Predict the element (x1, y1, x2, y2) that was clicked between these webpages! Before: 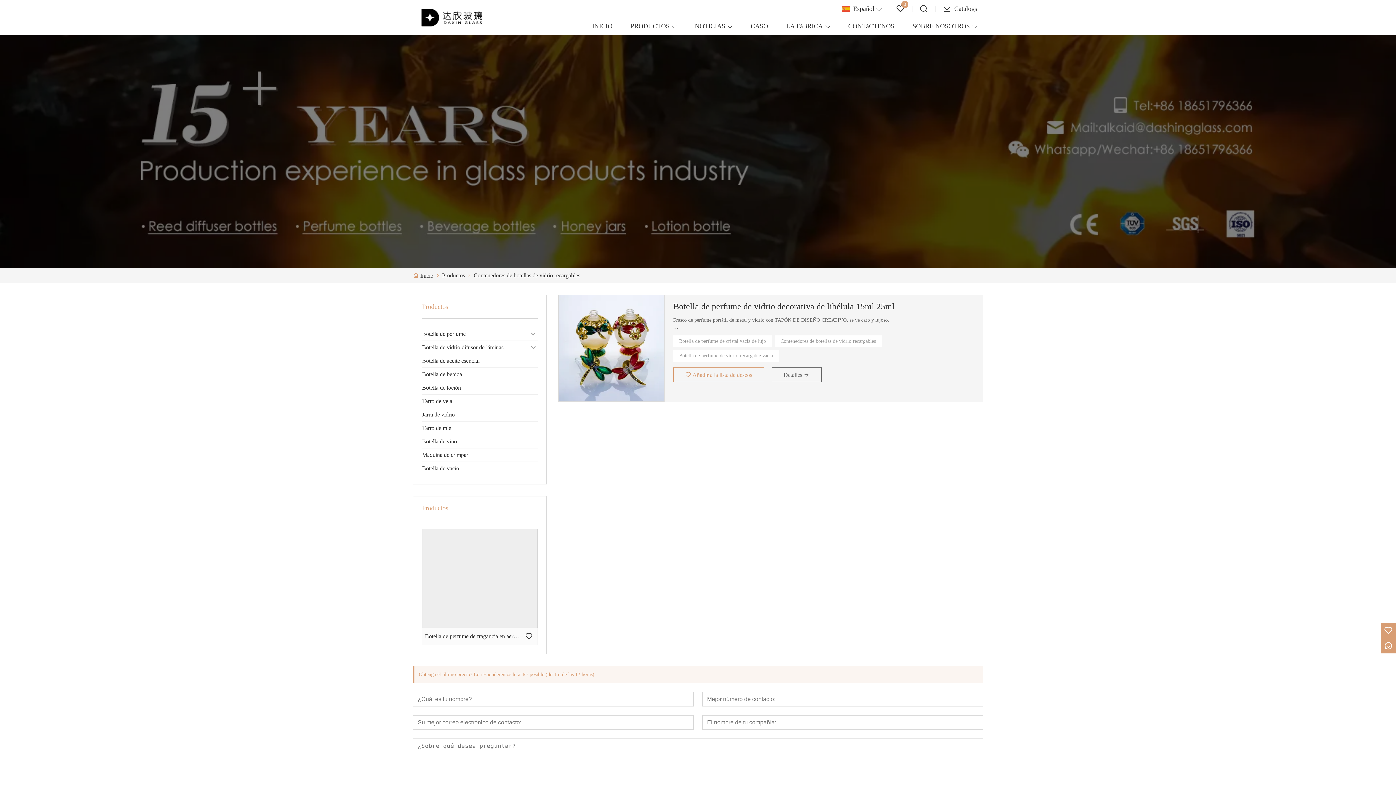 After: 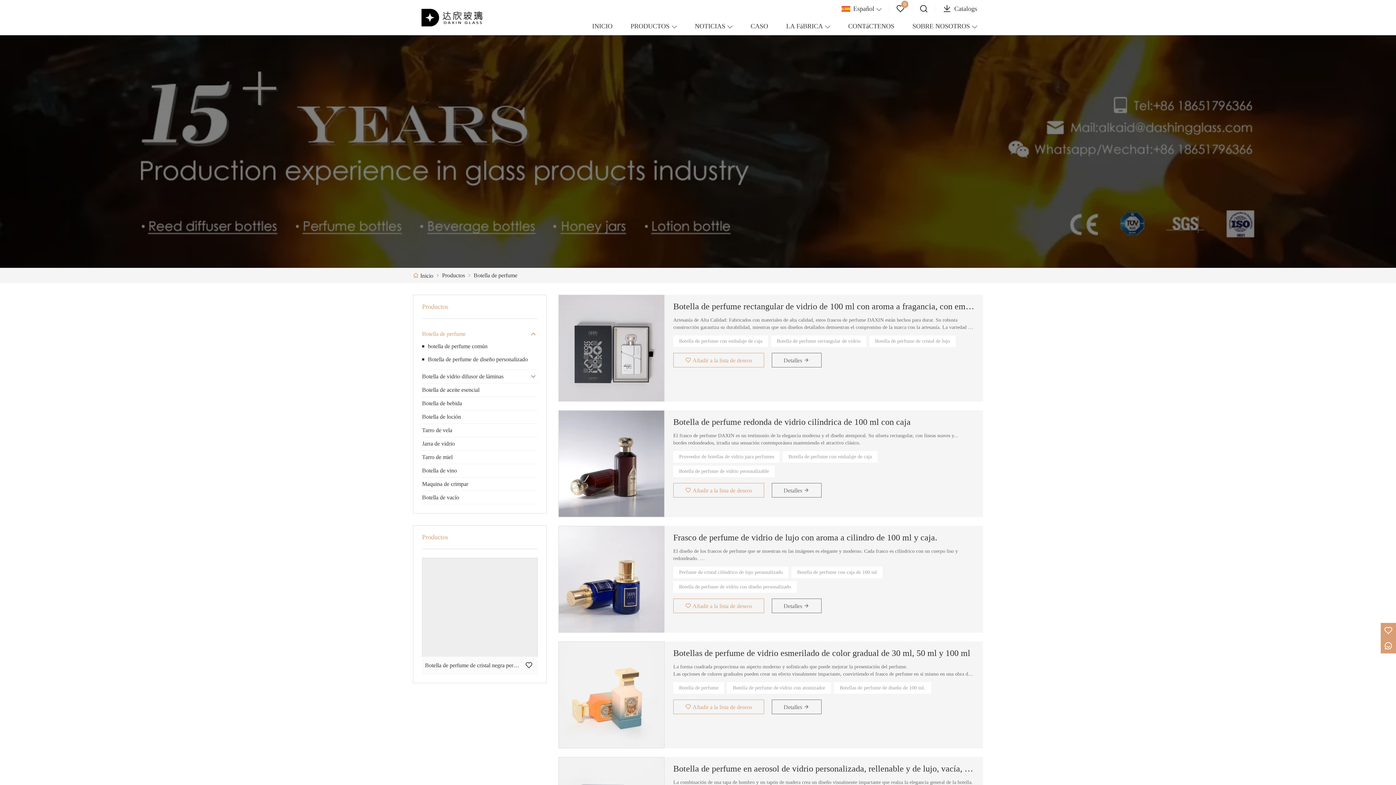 Action: bbox: (422, 329, 537, 338) label: Botella de perfume